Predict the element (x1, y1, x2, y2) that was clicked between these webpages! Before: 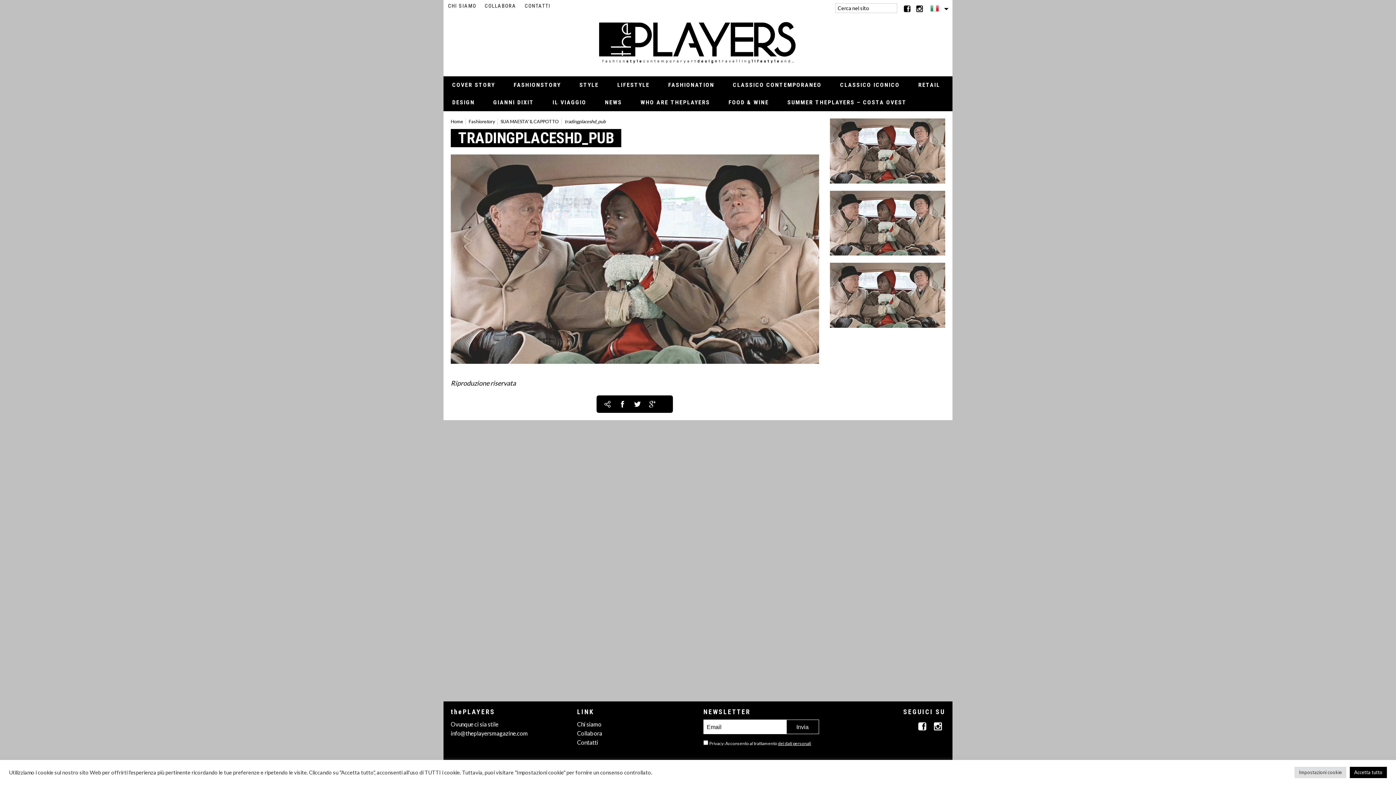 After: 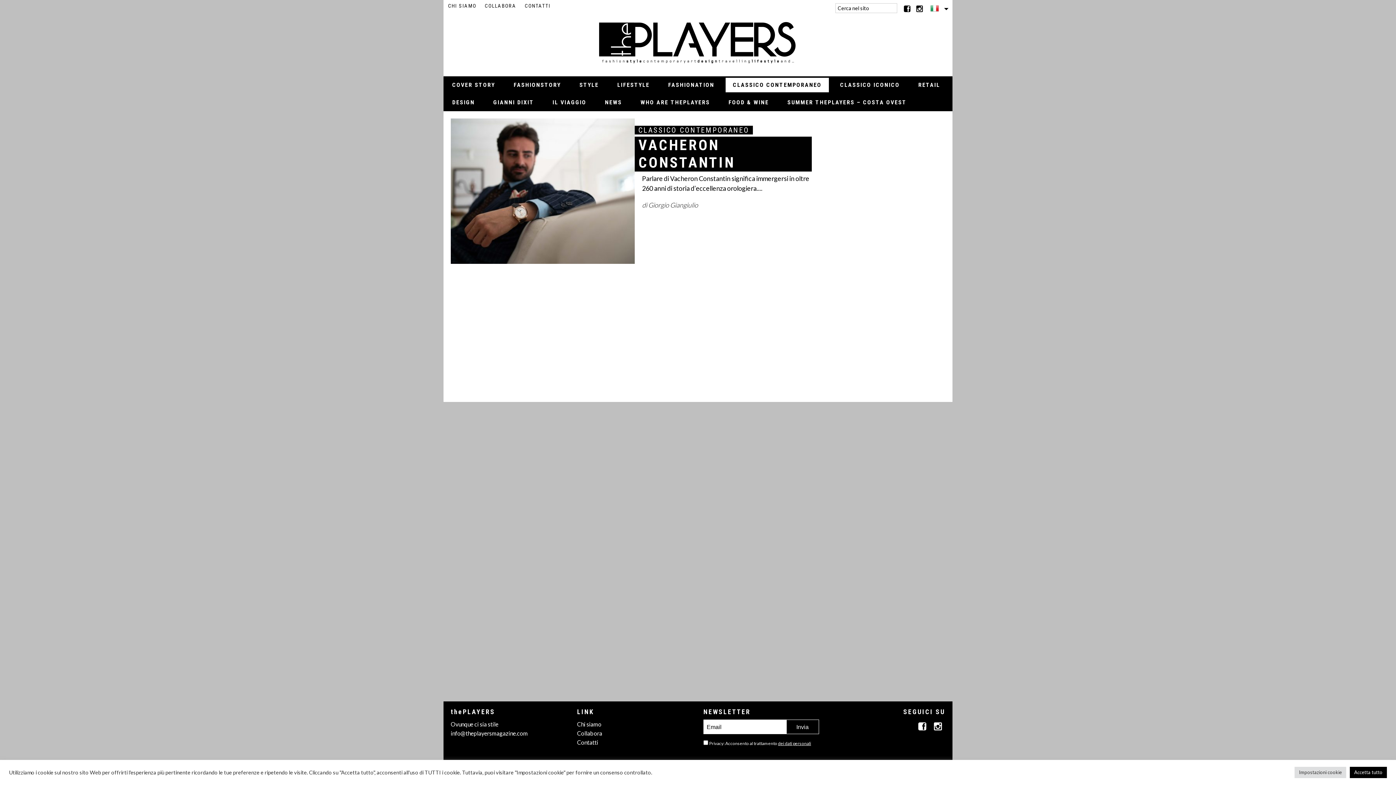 Action: label: CLASSICO CONTEMPORANEO bbox: (724, 76, 830, 93)